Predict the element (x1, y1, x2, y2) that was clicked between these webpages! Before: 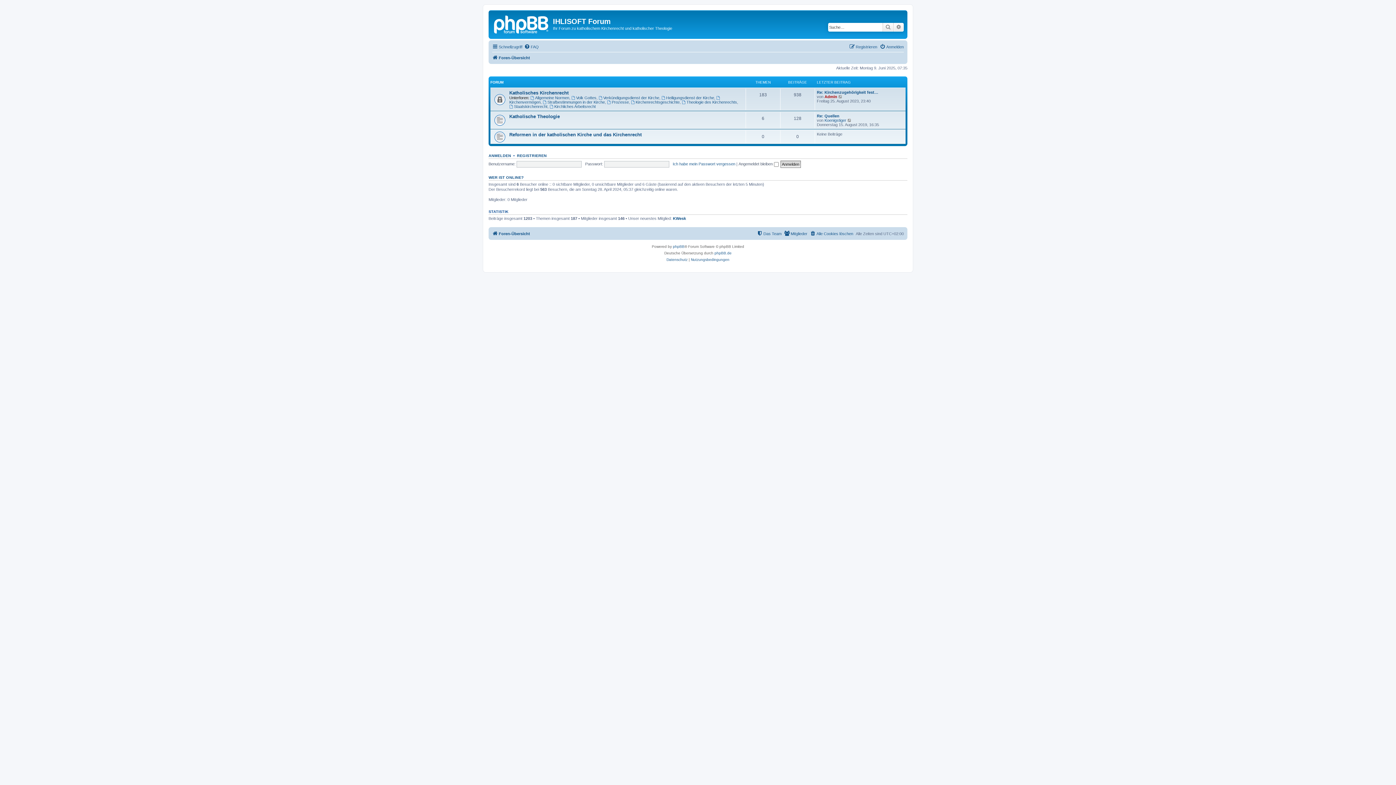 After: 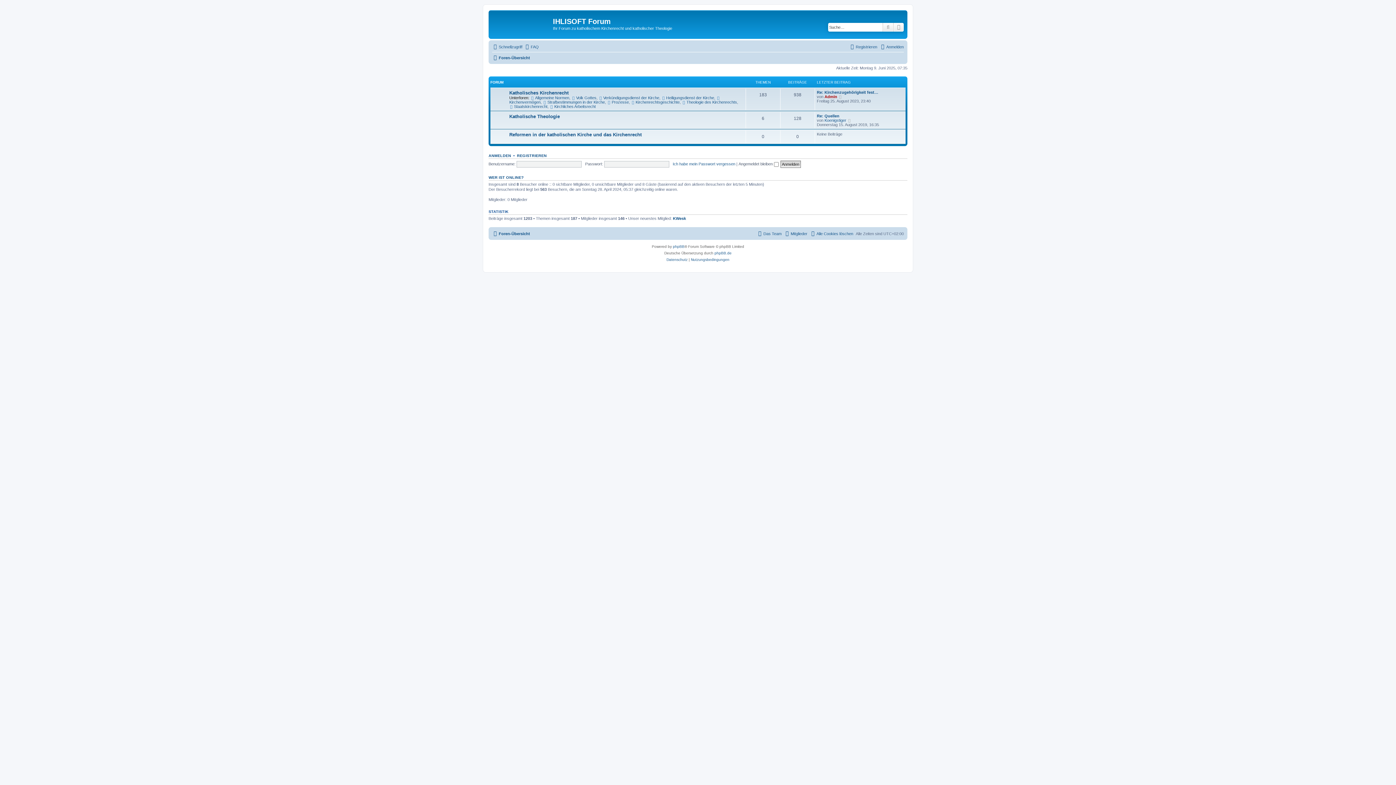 Action: label: Foren-Übersicht bbox: (492, 53, 530, 62)